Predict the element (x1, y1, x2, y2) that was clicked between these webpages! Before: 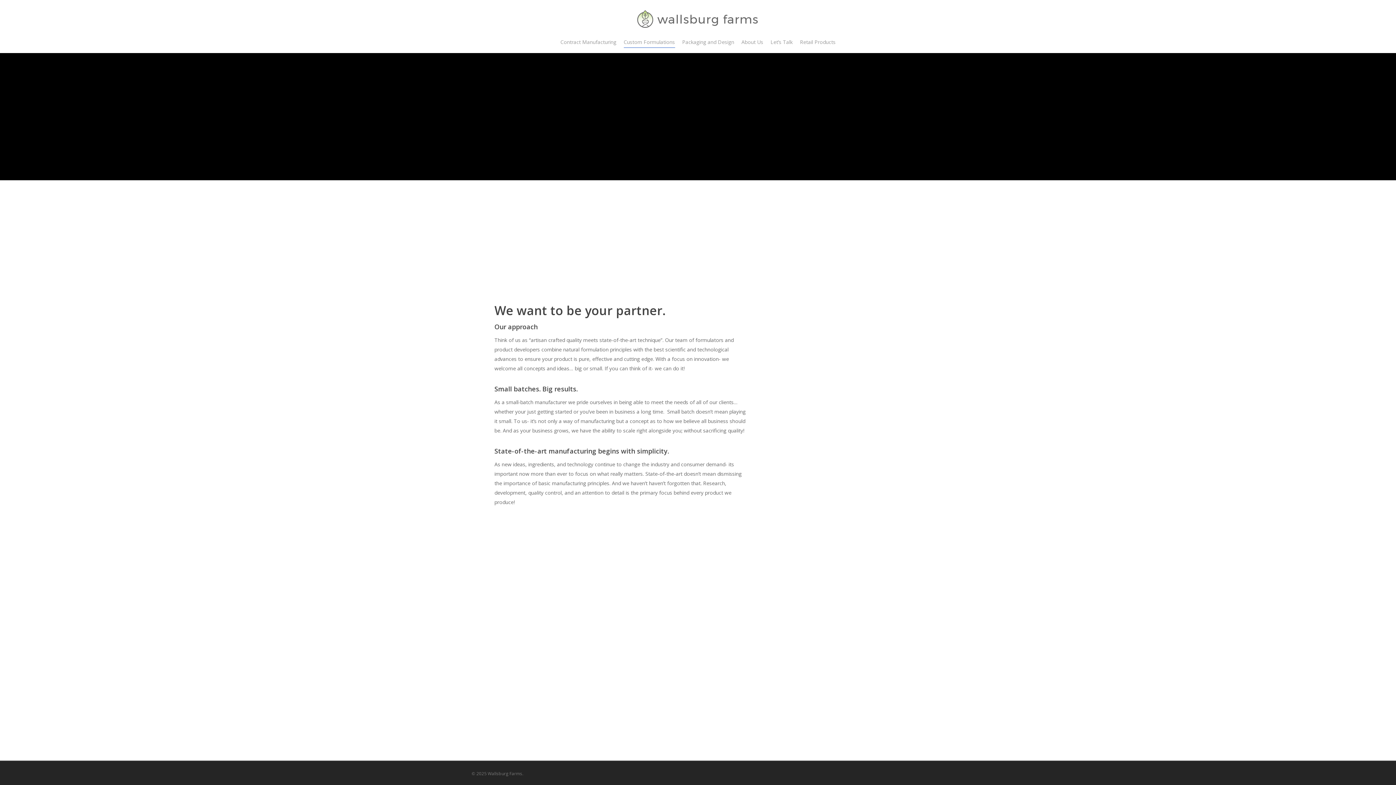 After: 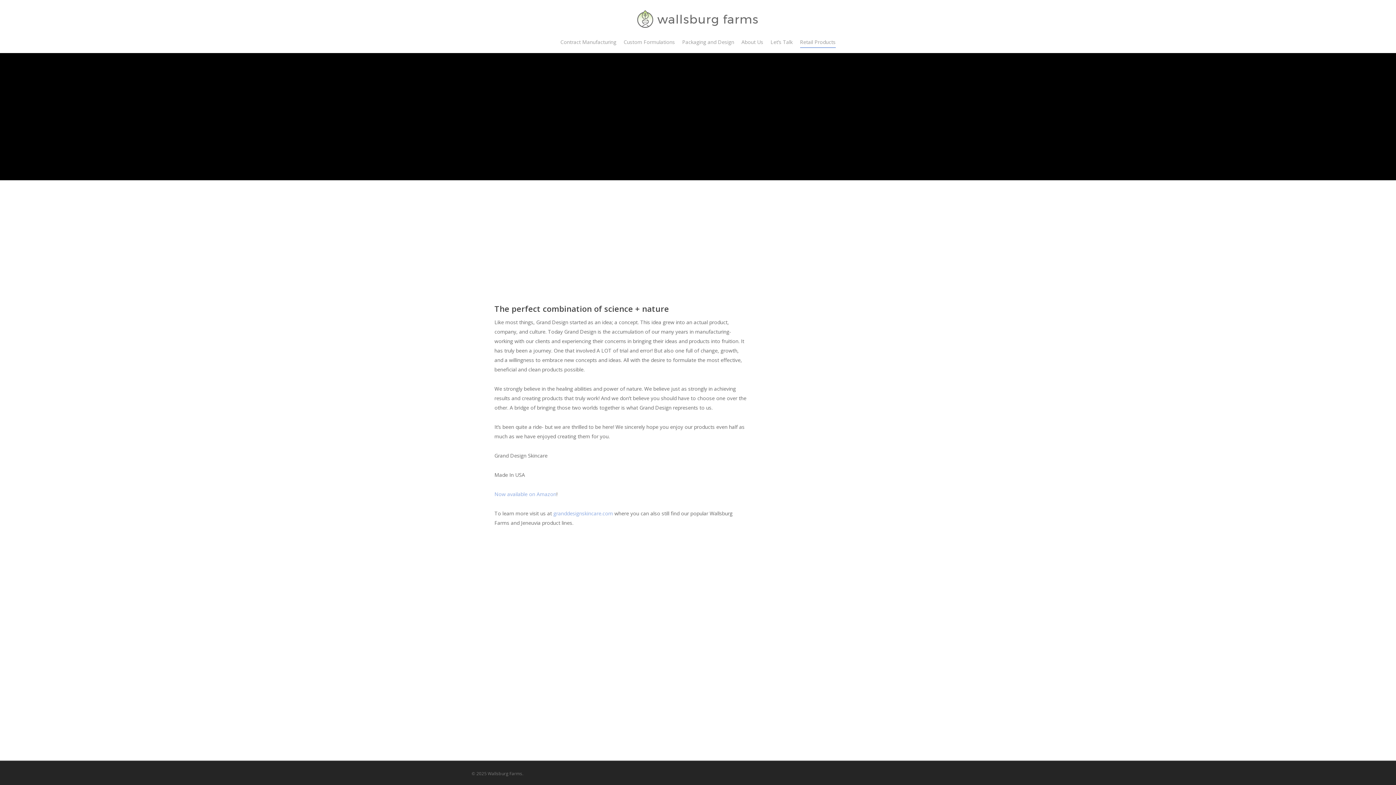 Action: bbox: (800, 38, 835, 53) label: Retail Products